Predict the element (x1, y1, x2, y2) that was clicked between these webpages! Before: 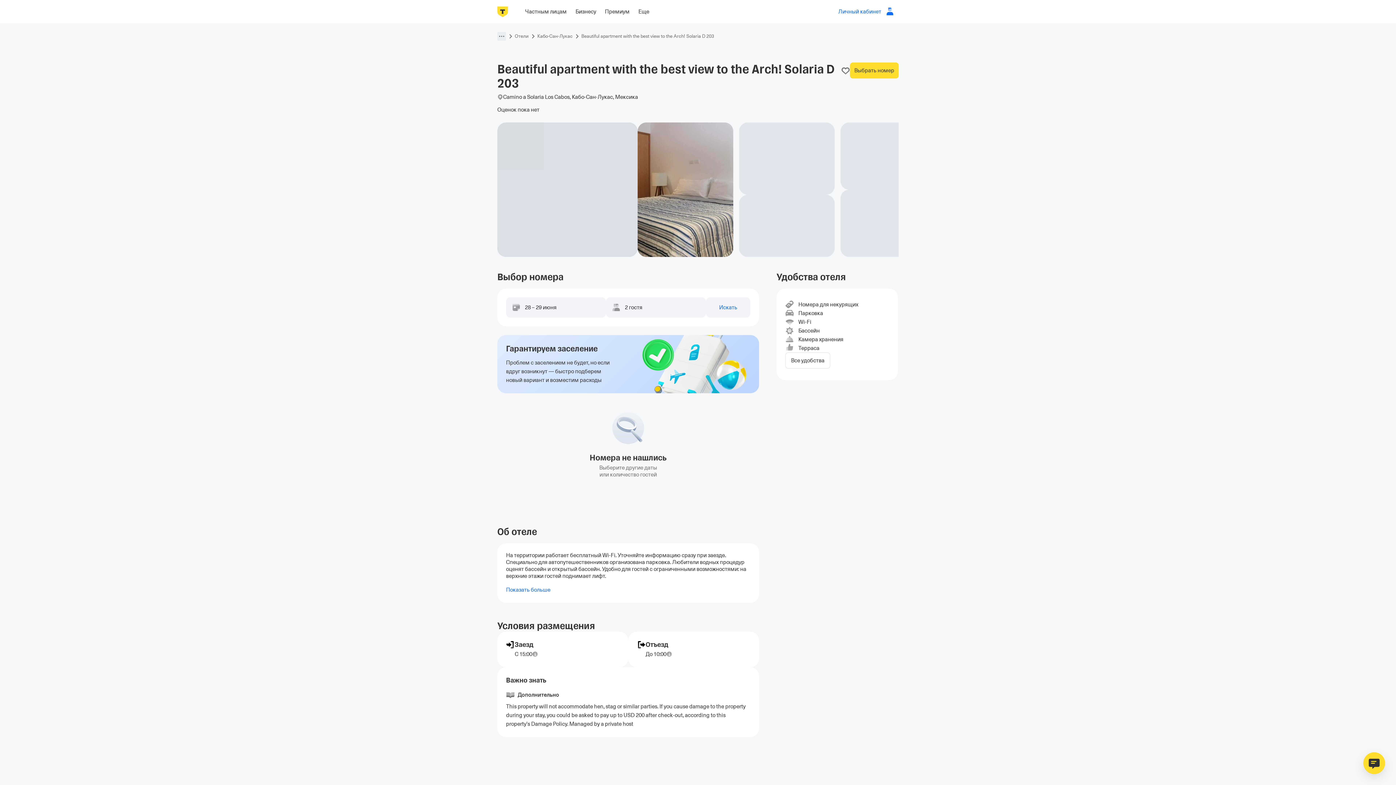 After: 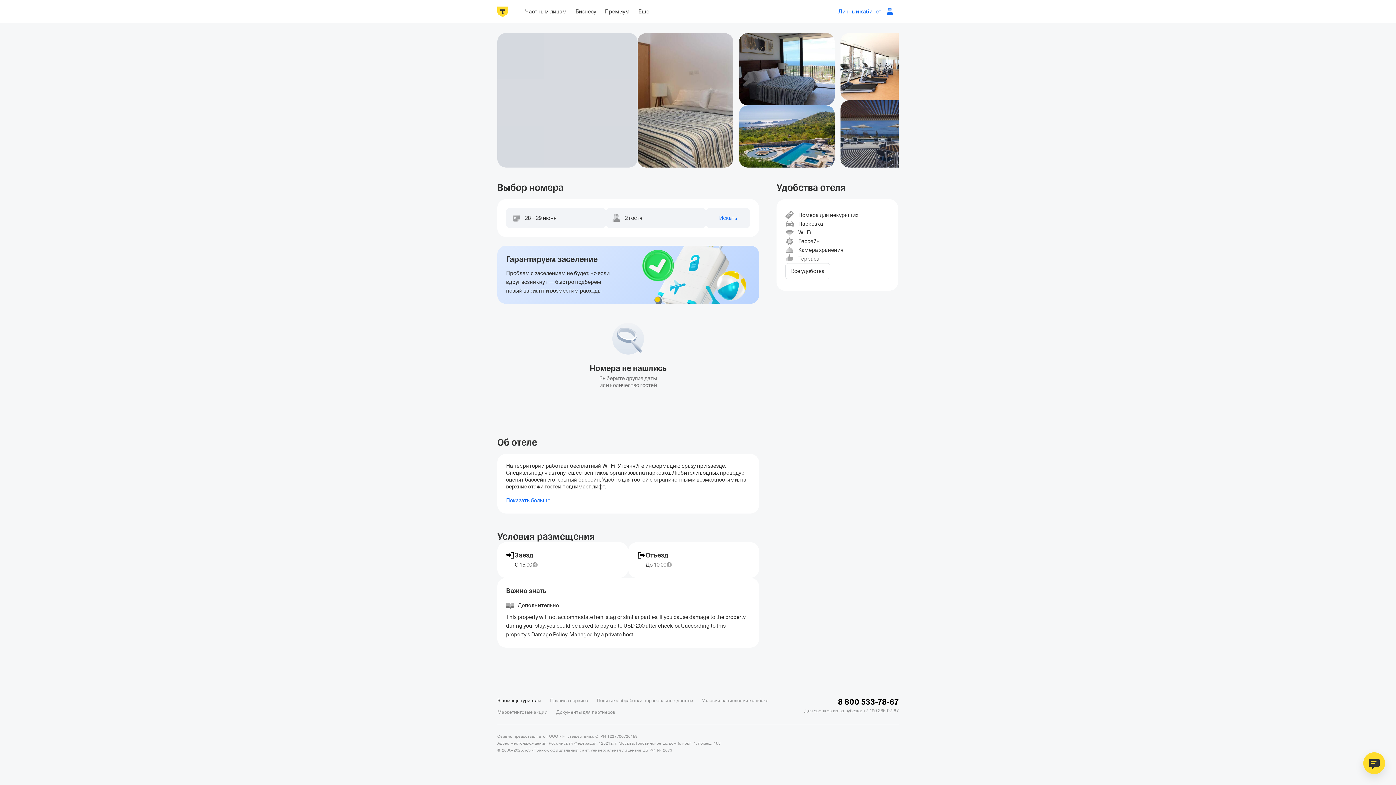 Action: bbox: (497, 781, 541, 788) label: В помощь туристам